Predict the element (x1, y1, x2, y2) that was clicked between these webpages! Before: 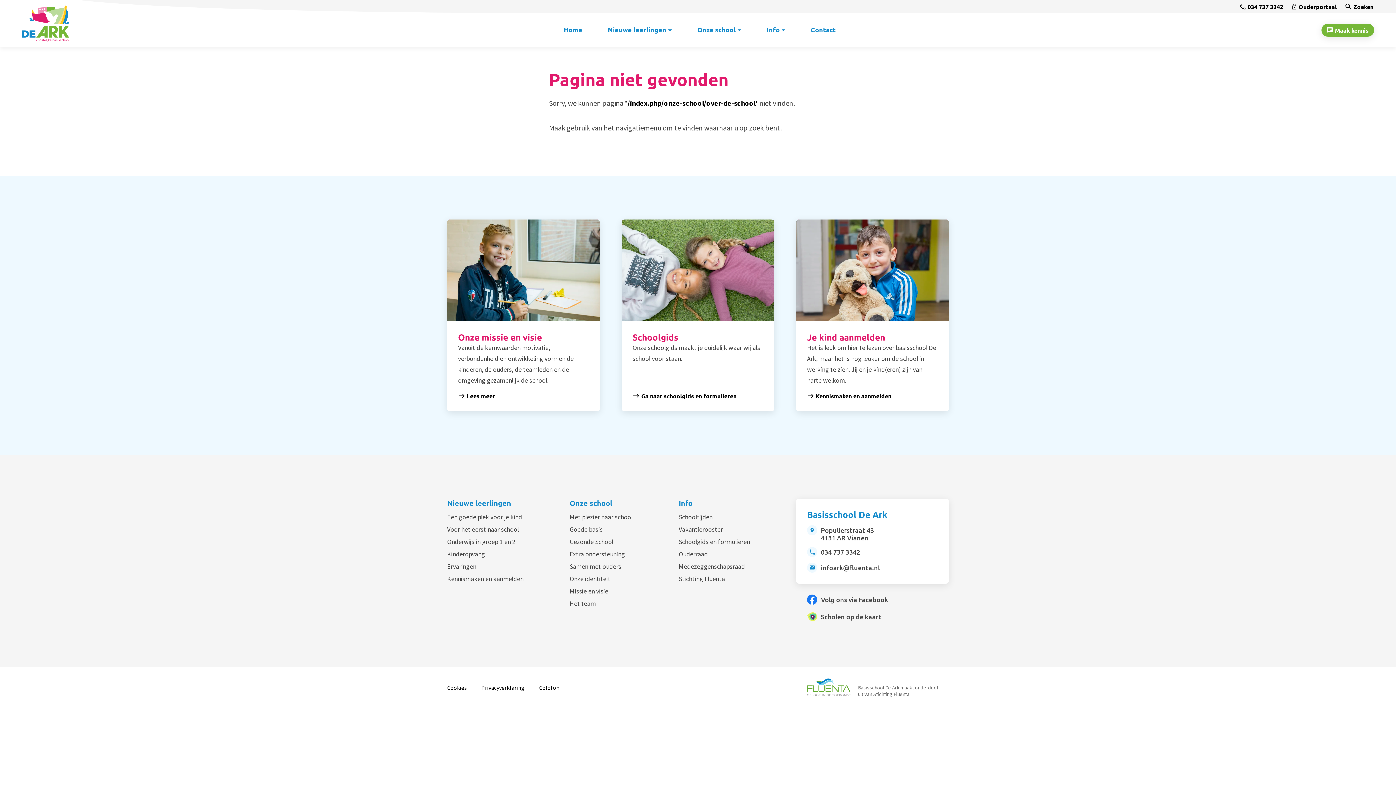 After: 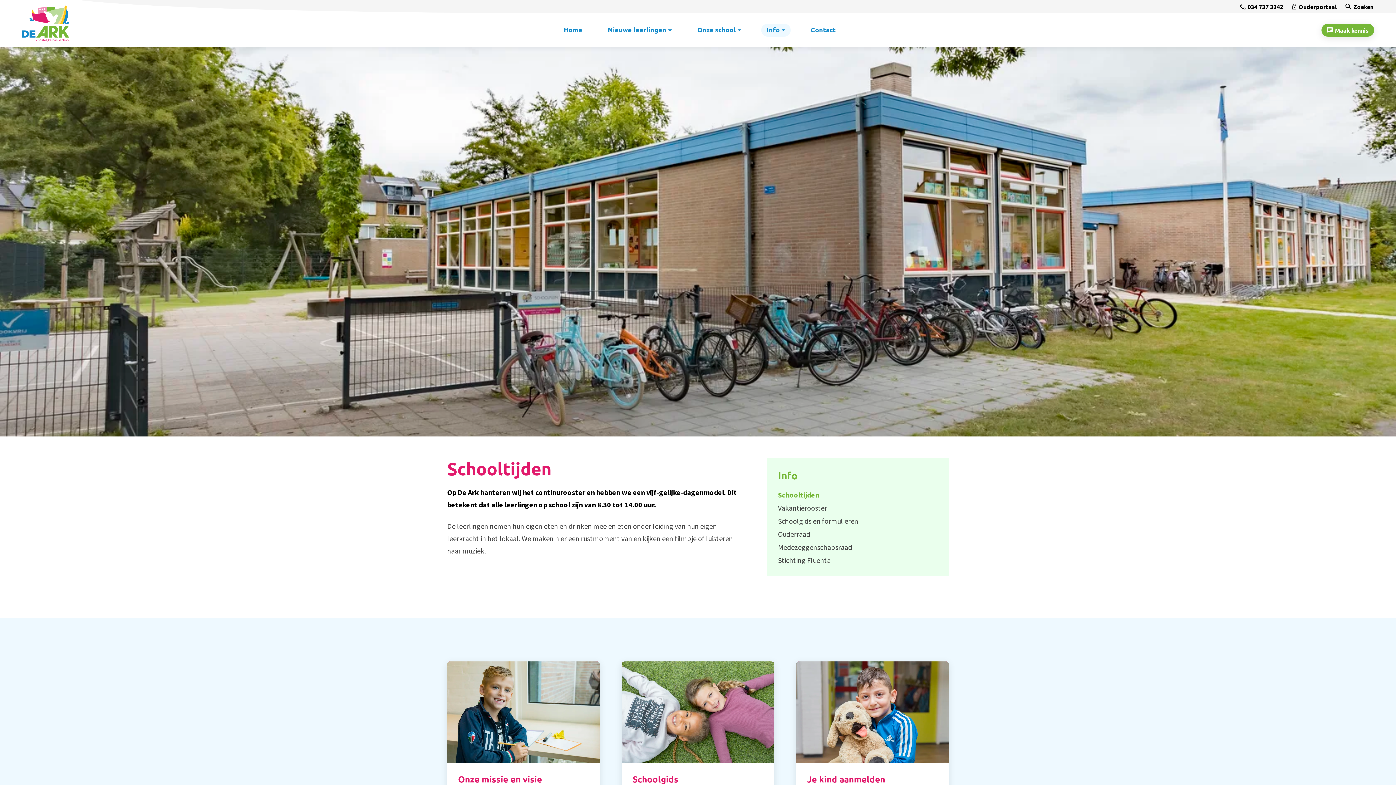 Action: bbox: (678, 512, 712, 521) label: Schooltijden